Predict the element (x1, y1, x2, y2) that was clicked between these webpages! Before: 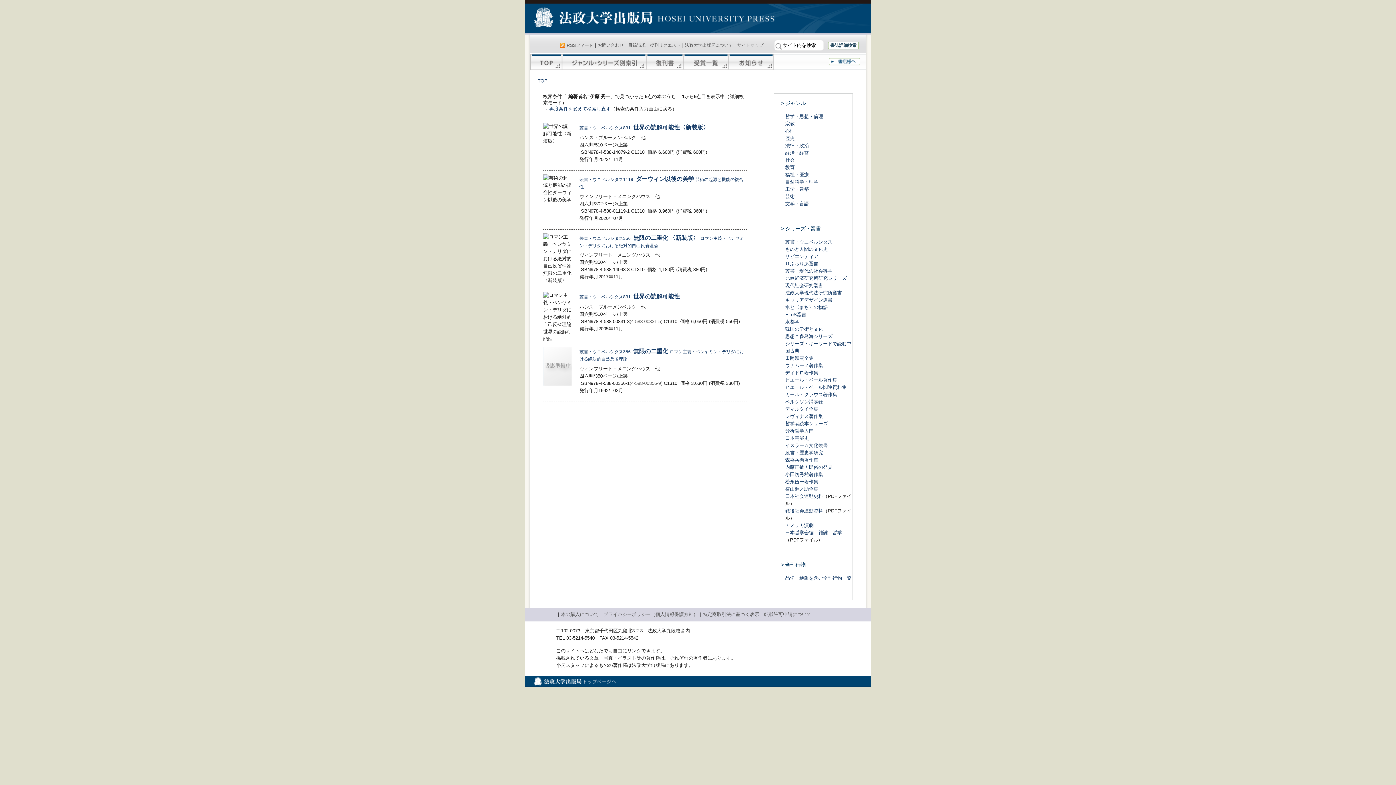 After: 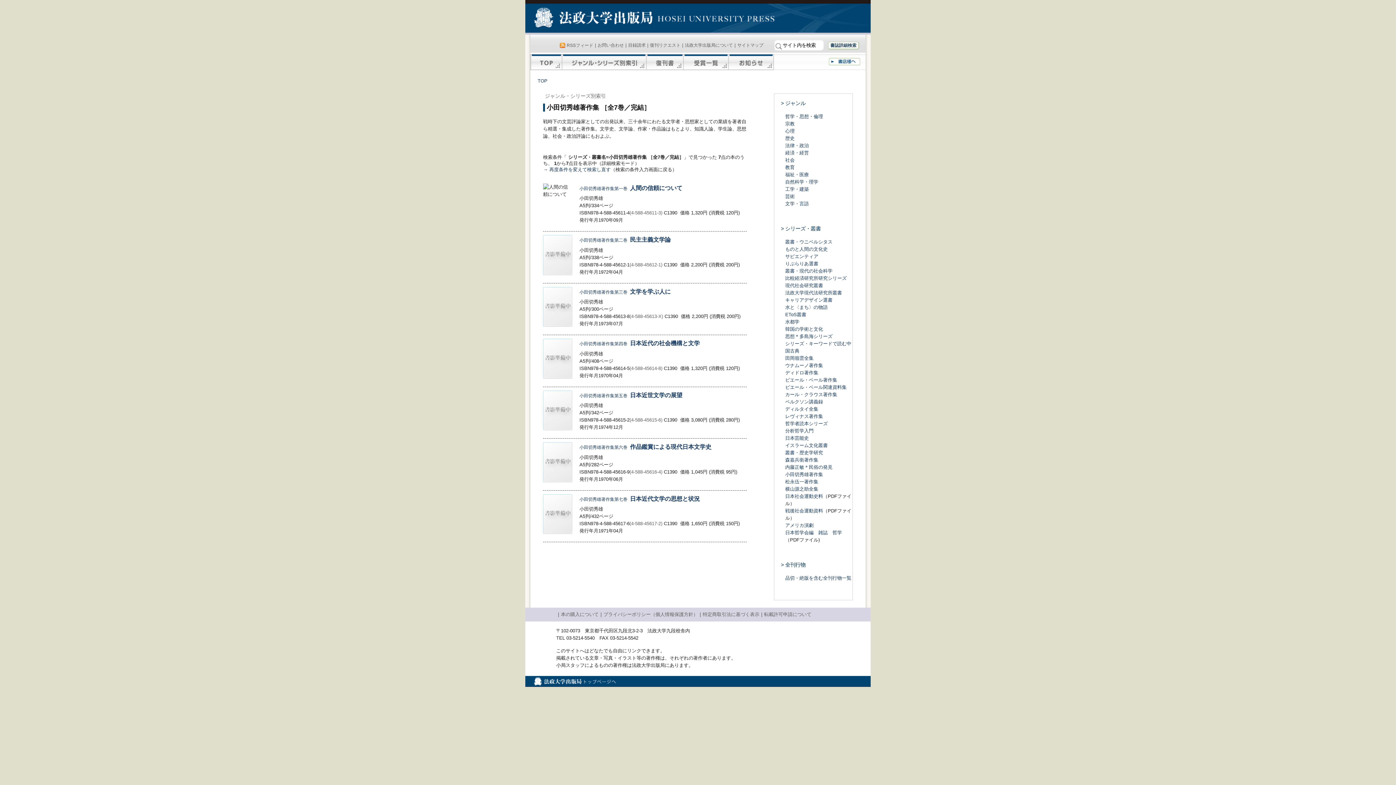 Action: label: 小田切秀雄著作集 bbox: (785, 471, 823, 477)